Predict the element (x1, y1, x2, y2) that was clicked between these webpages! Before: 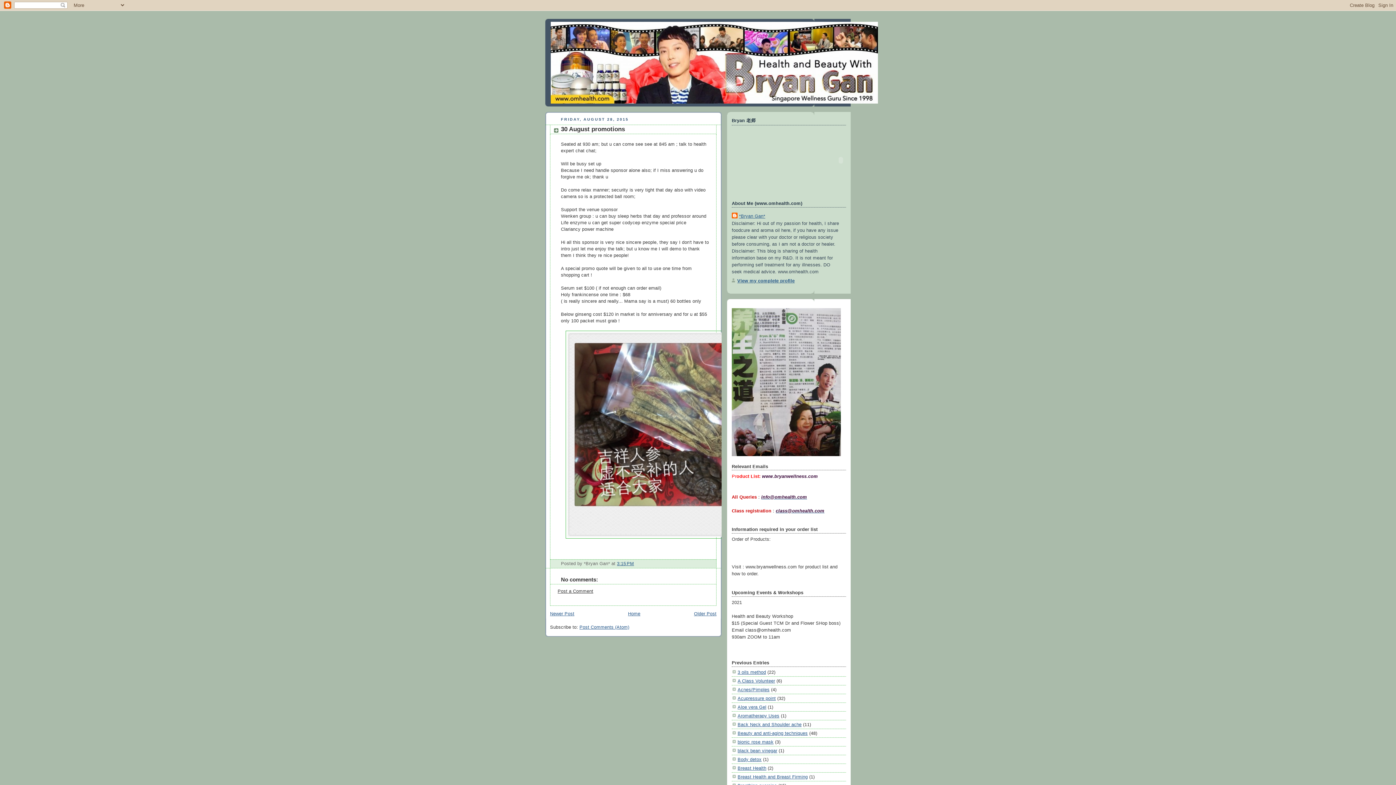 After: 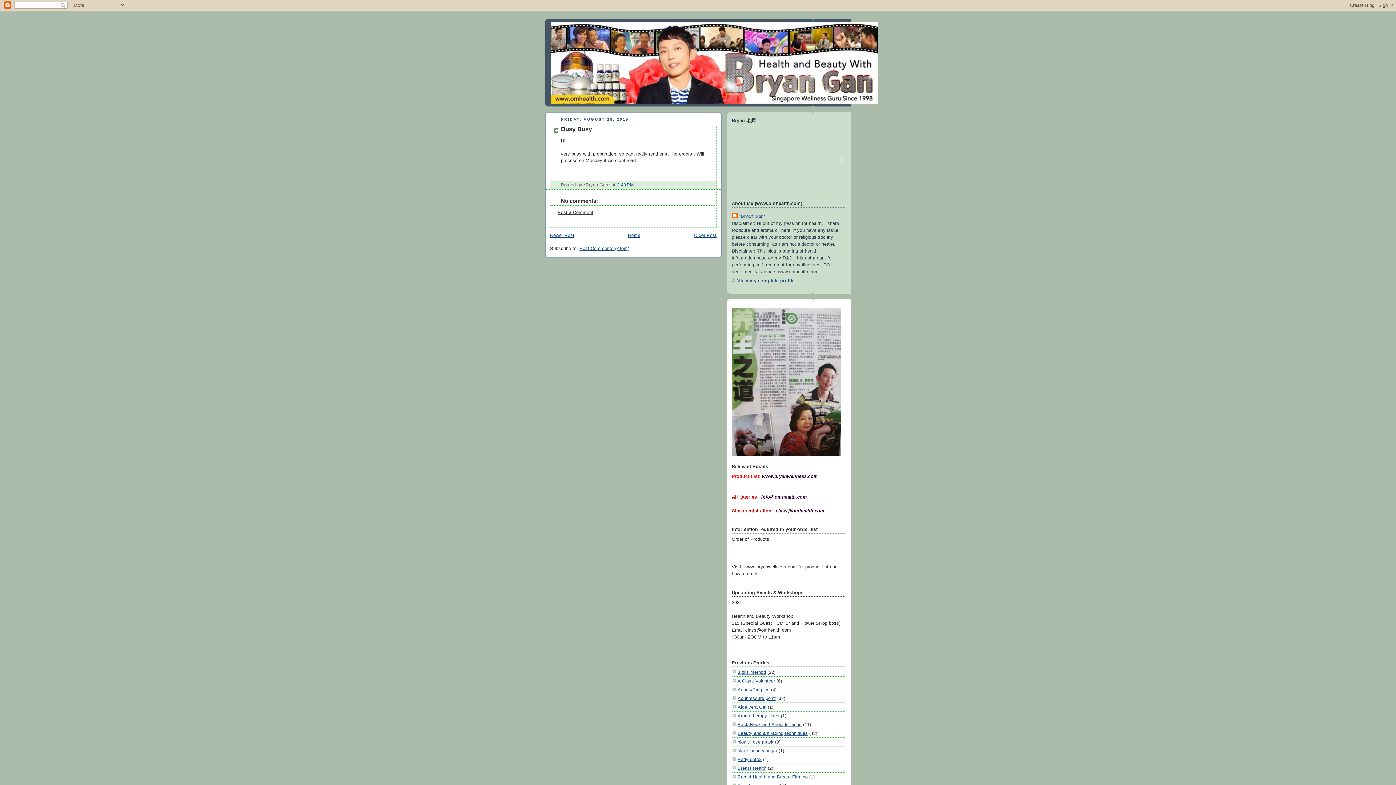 Action: bbox: (694, 611, 716, 616) label: Older Post